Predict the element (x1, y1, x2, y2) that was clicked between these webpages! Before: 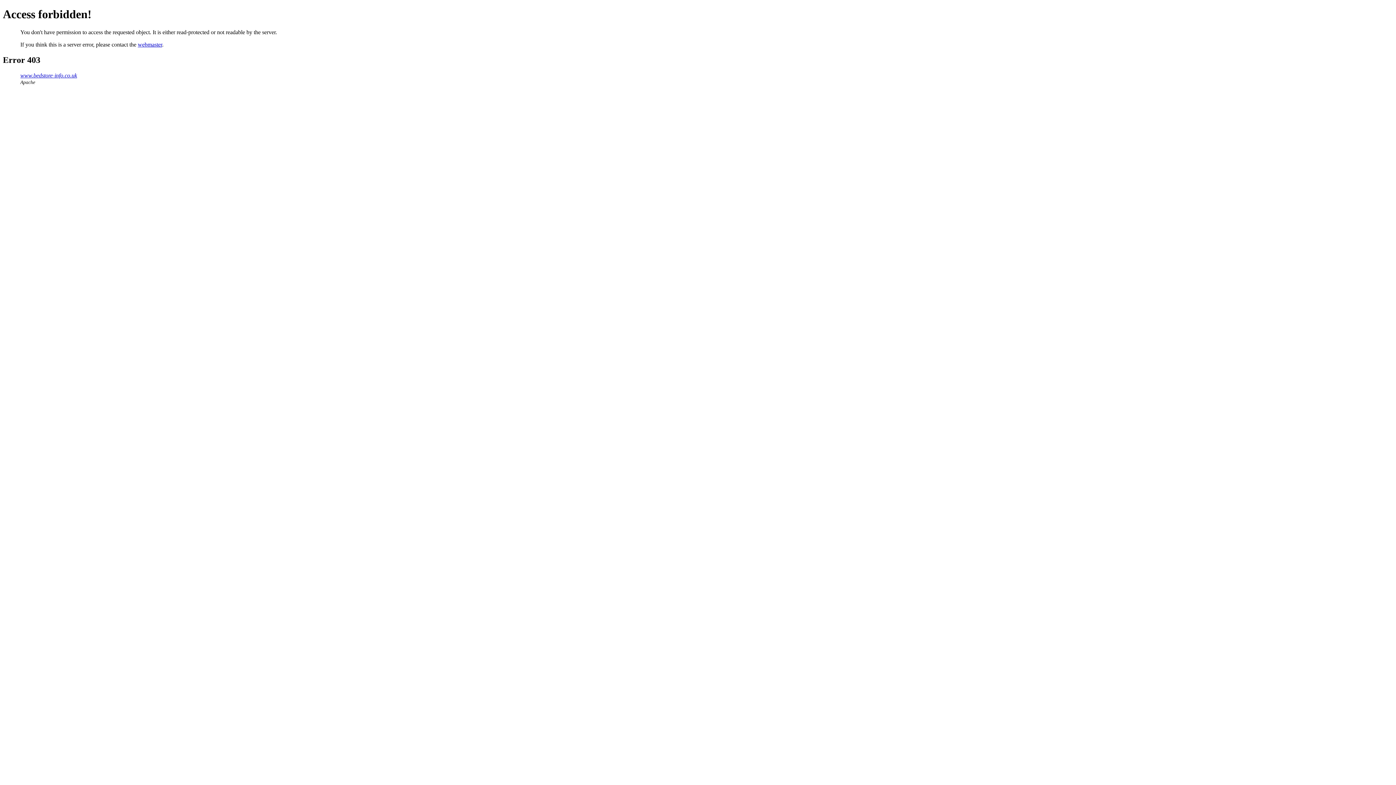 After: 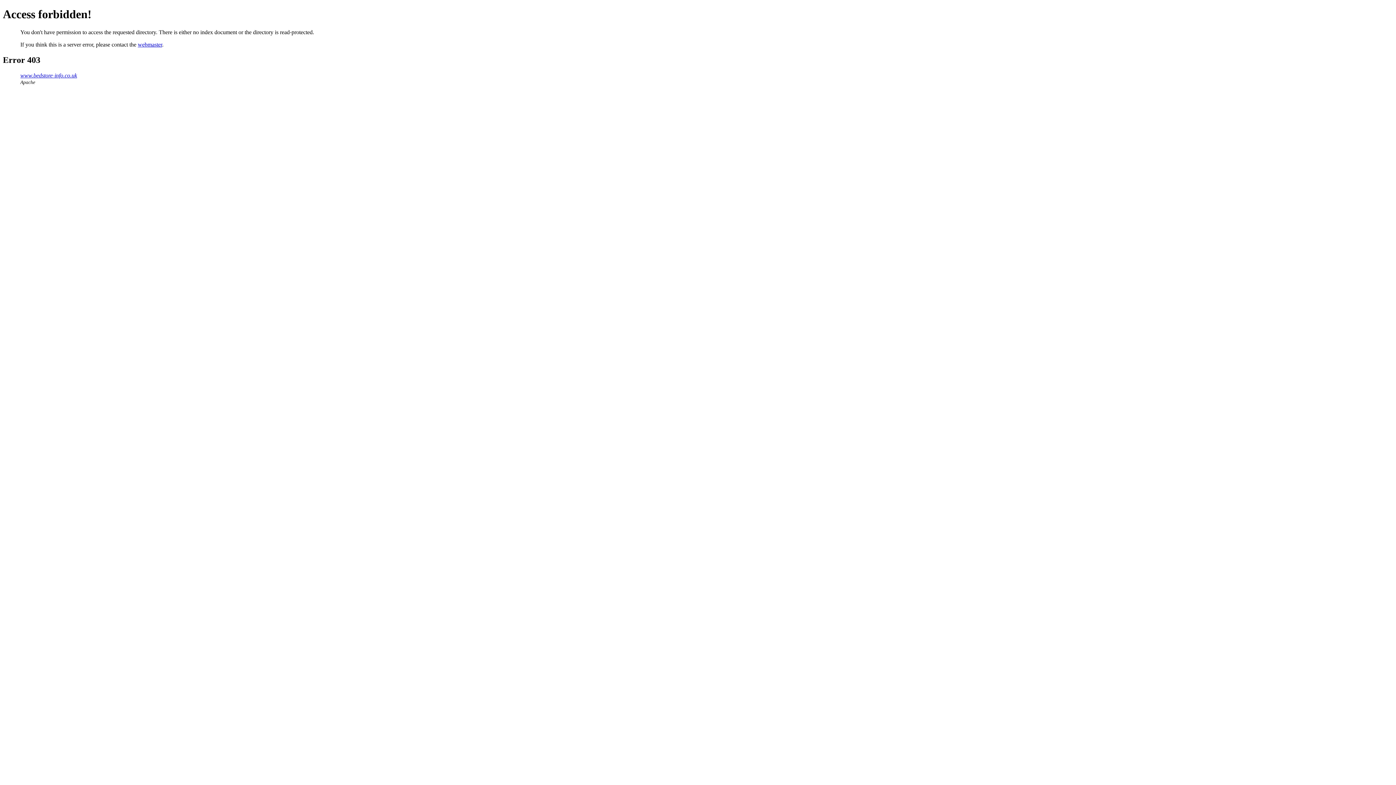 Action: bbox: (20, 72, 77, 78) label: www.bedstore-info.co.uk